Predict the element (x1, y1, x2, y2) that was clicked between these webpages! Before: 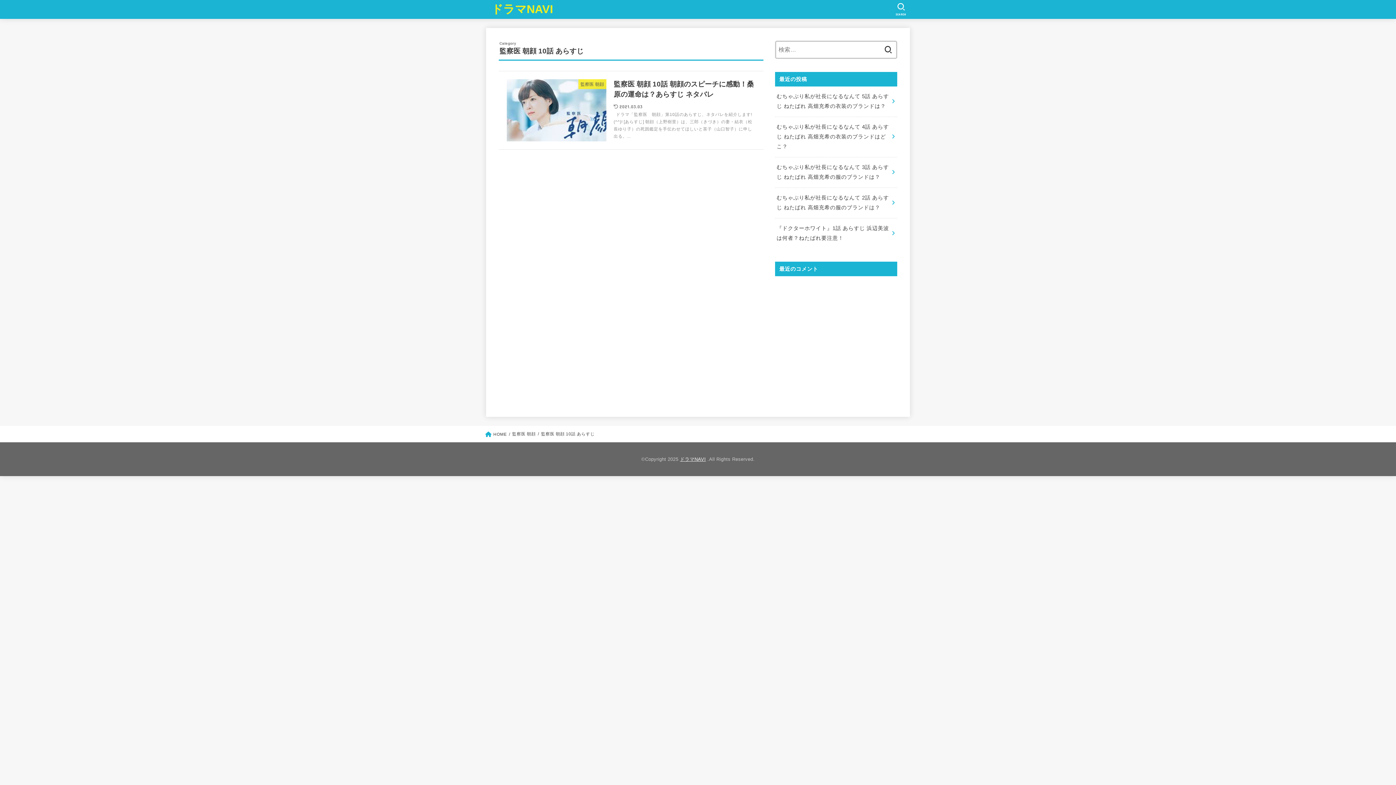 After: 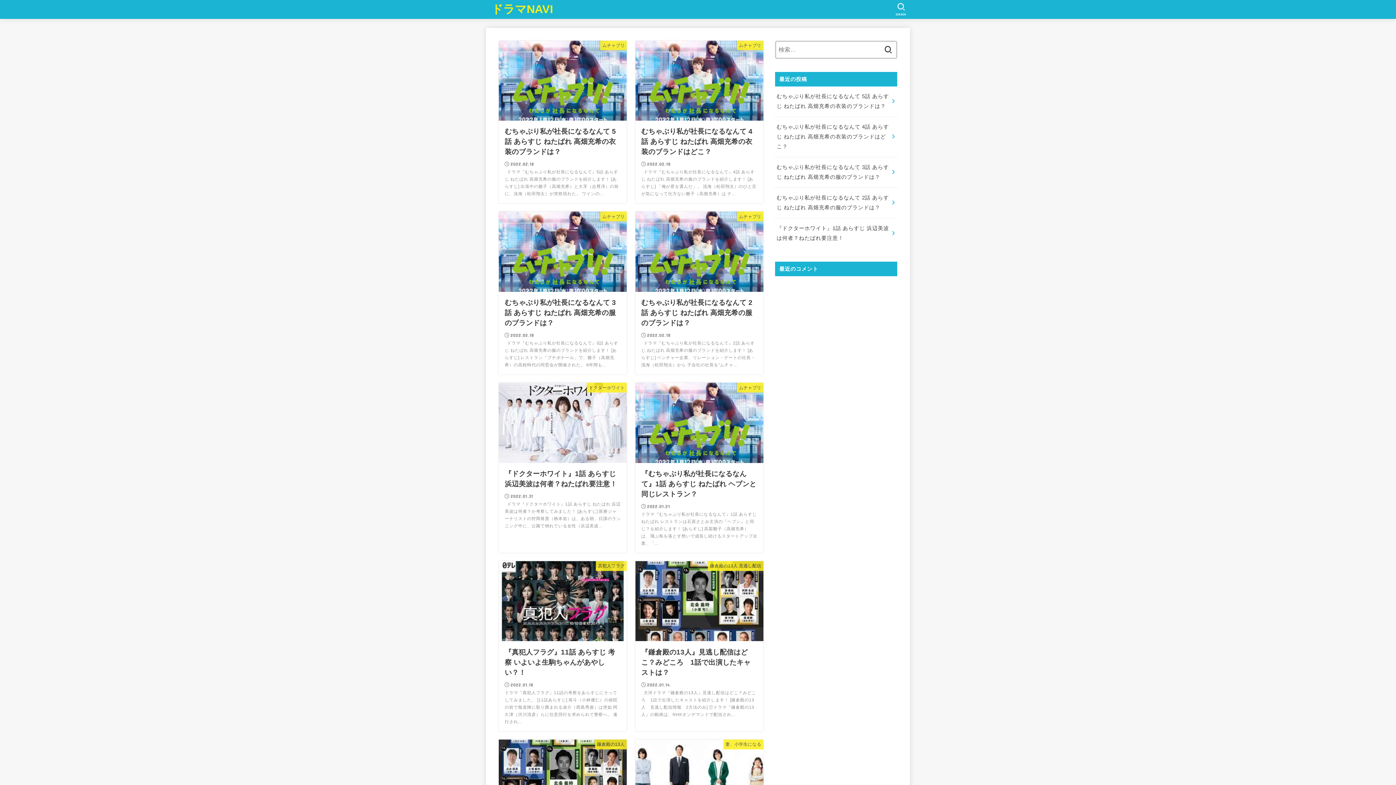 Action: bbox: (486, 432, 506, 436) label:  HOME